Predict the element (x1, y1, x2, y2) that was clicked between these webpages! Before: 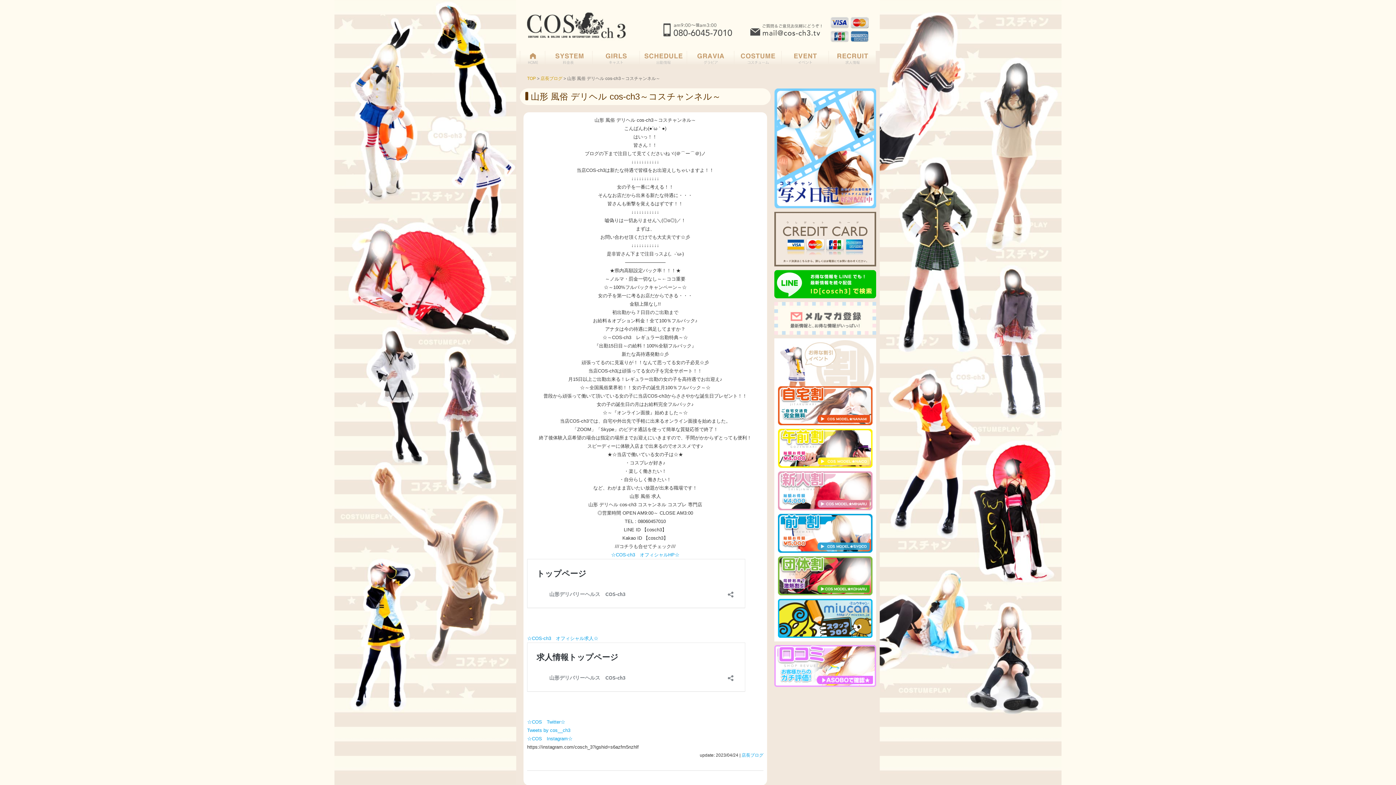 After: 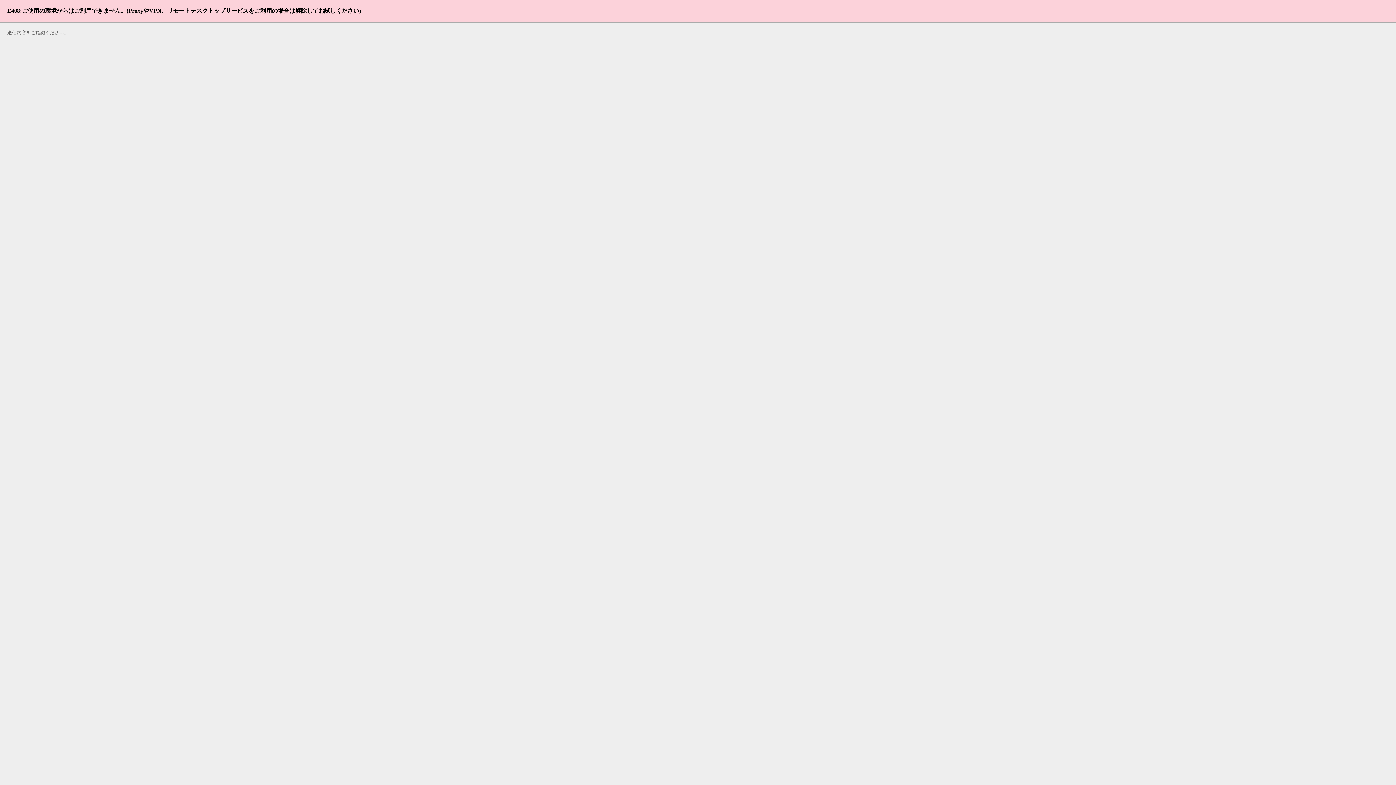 Action: bbox: (774, 259, 876, 265)